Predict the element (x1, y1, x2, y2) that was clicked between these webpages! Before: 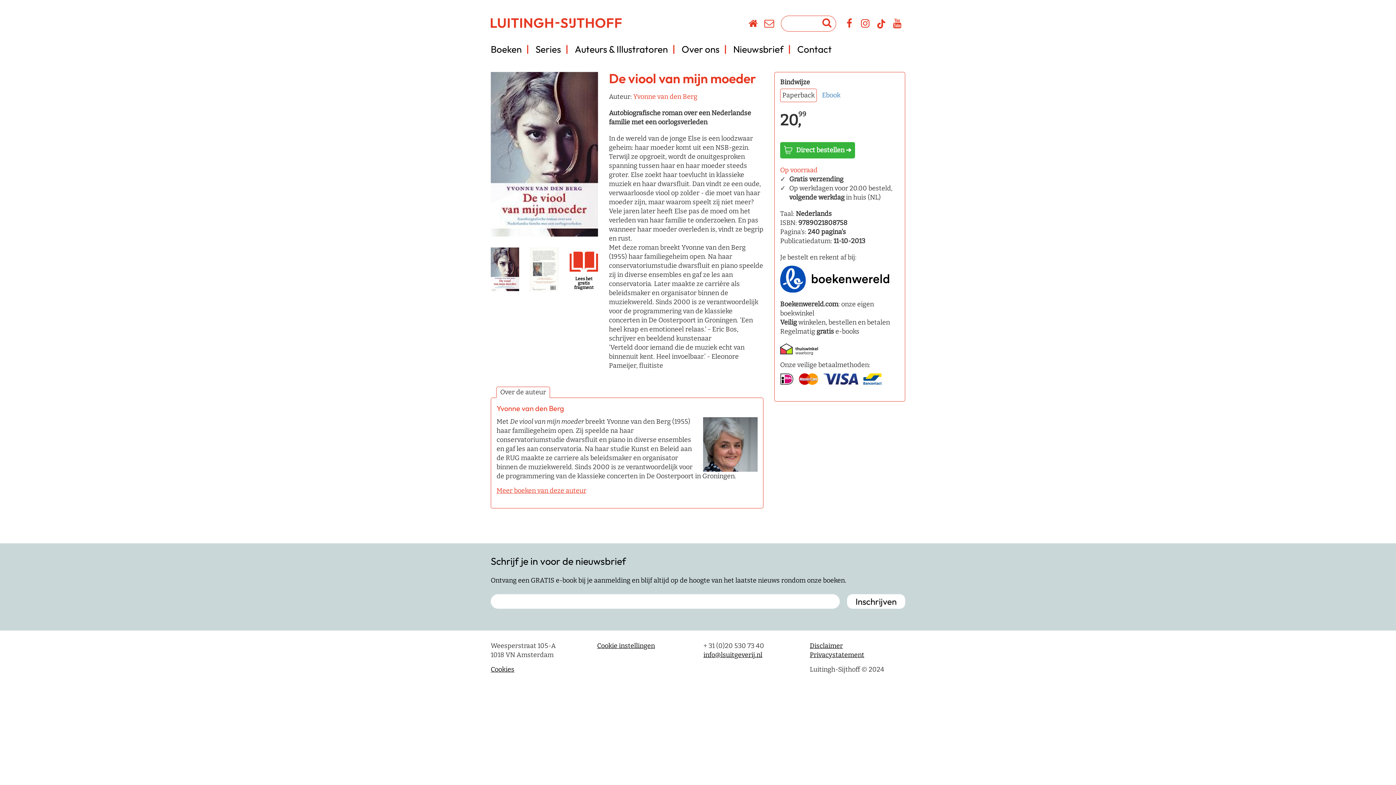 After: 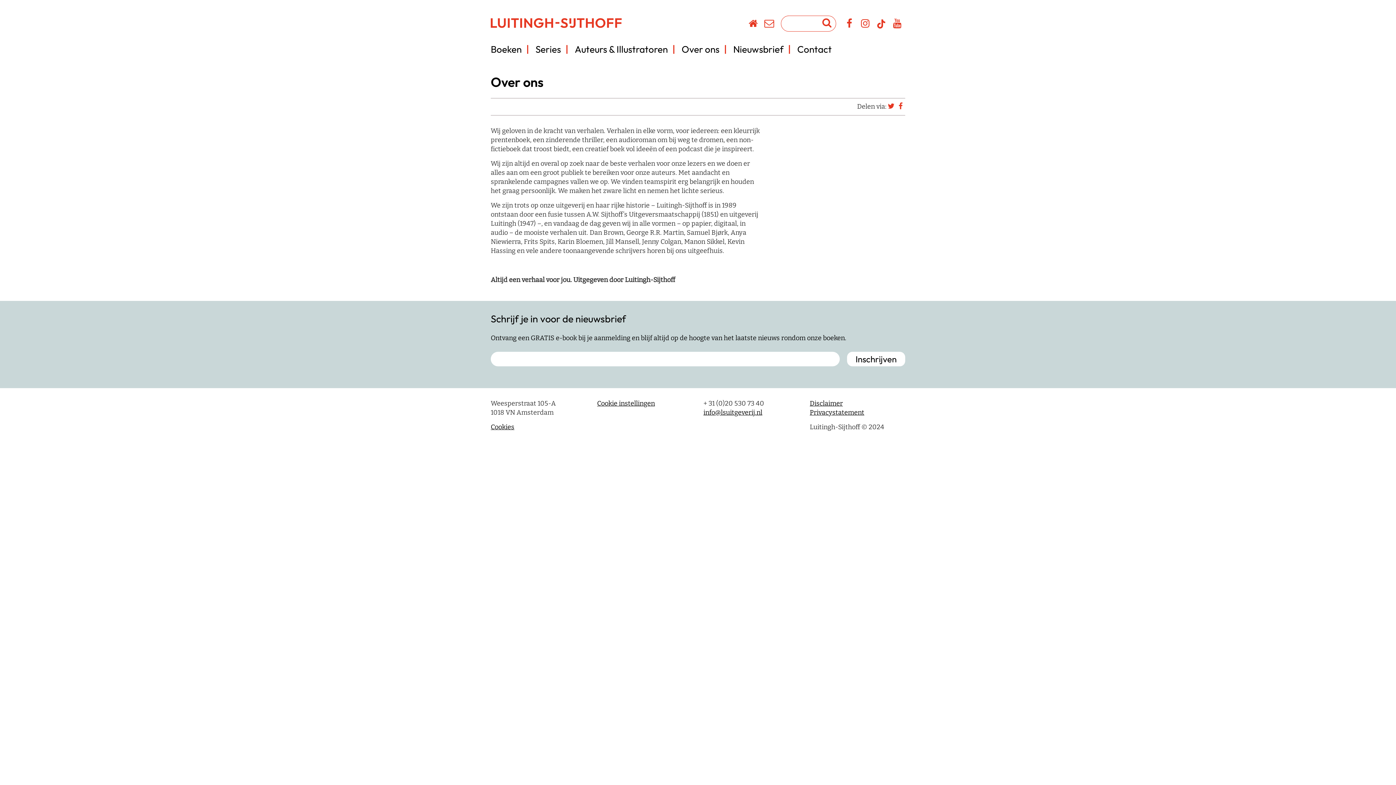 Action: bbox: (681, 43, 719, 55) label: Over ons